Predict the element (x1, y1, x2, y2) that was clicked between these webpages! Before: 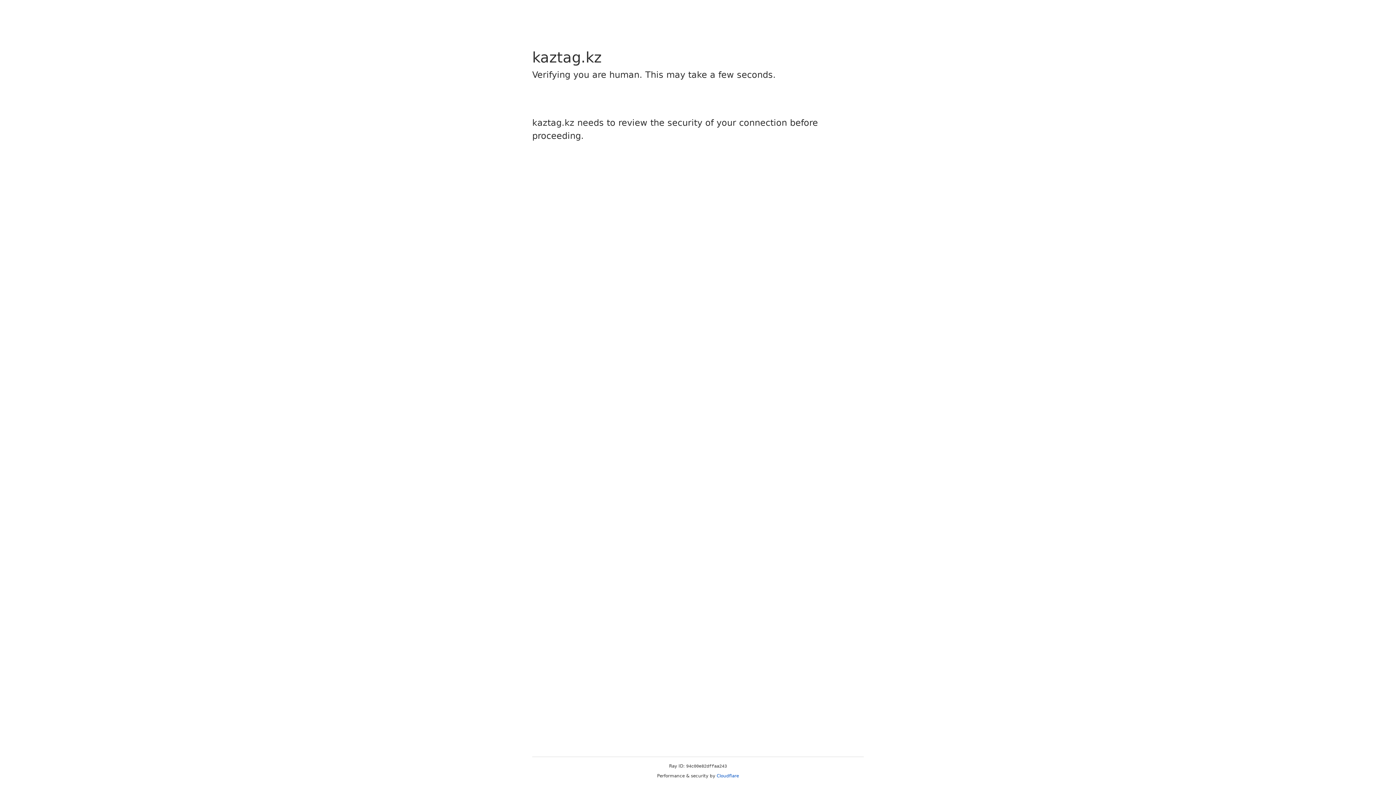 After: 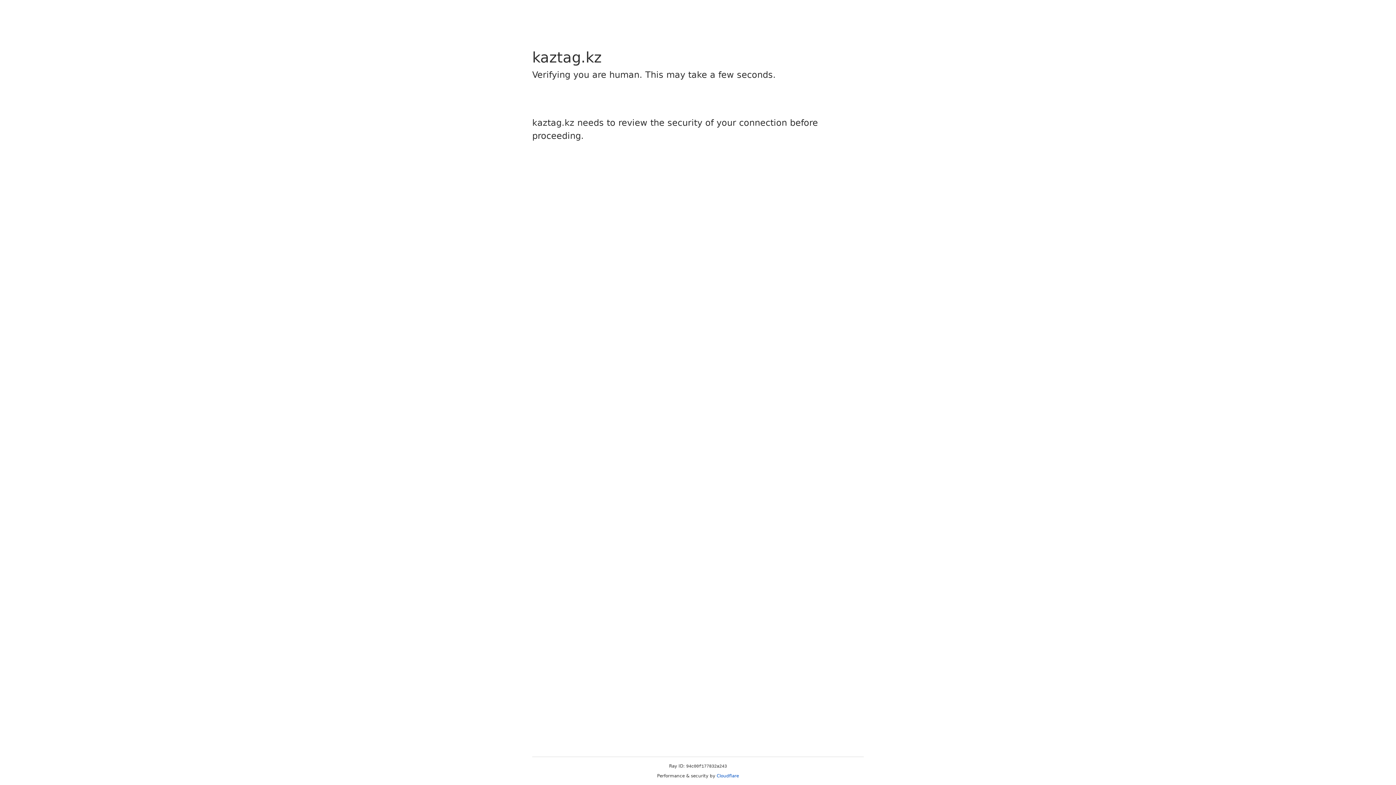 Action: bbox: (716, 773, 739, 778) label: Cloudflare